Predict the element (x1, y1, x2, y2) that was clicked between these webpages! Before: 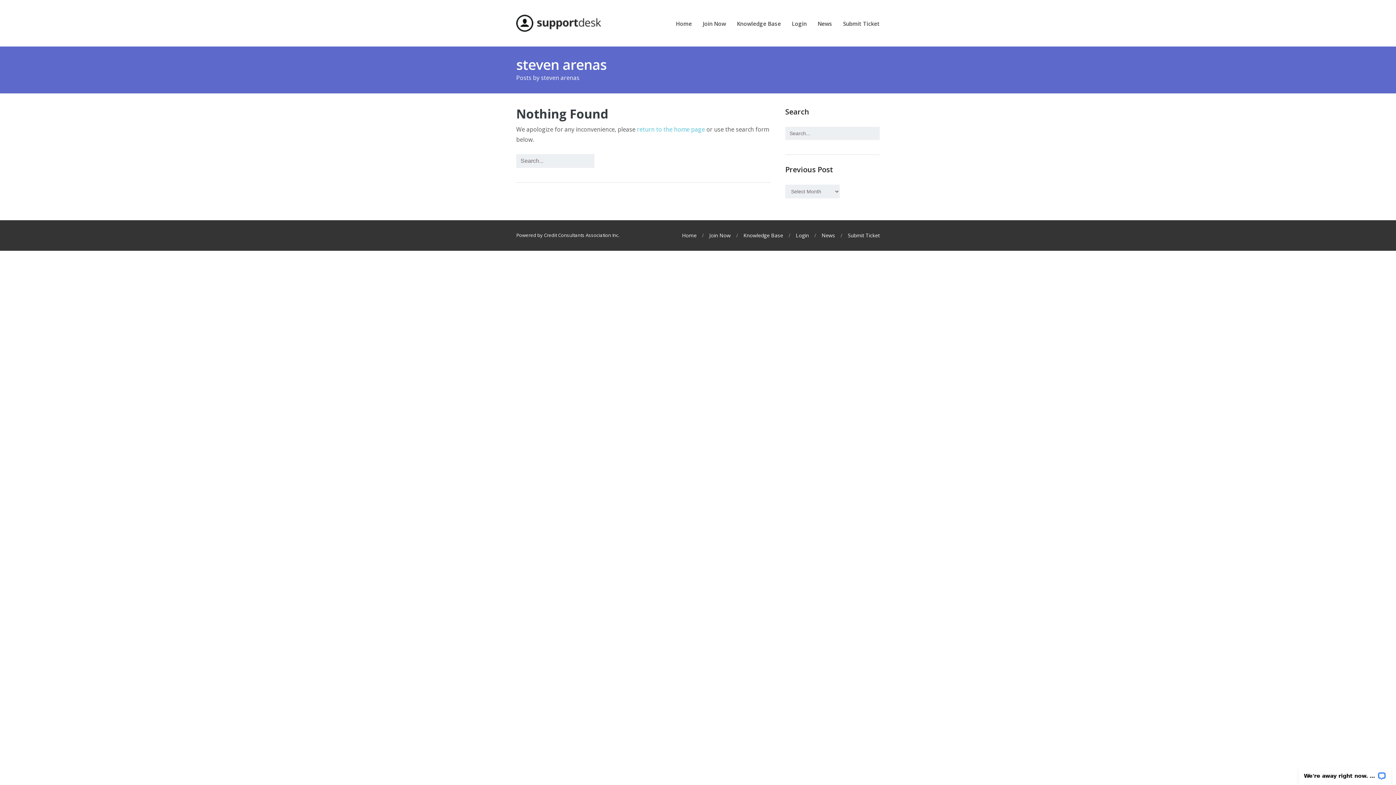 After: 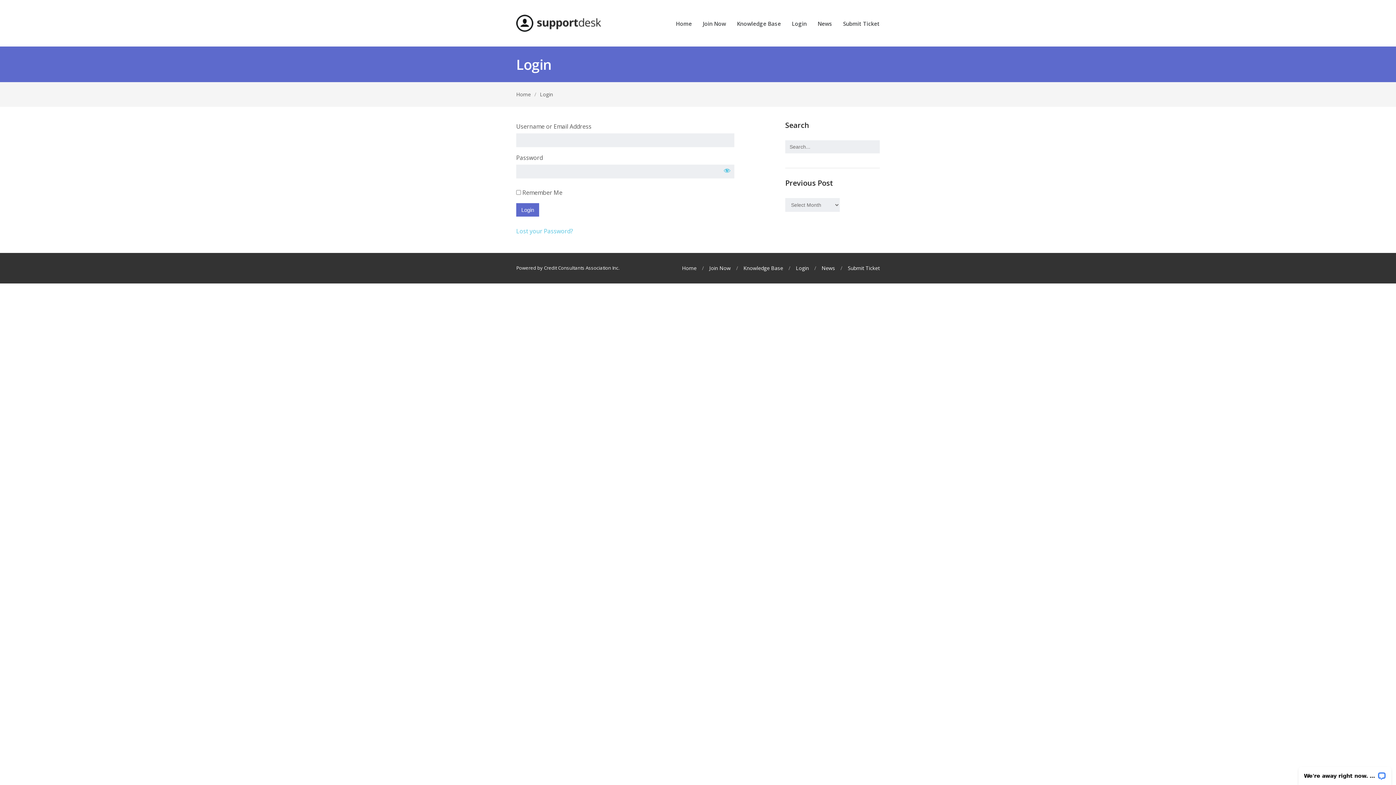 Action: bbox: (792, 21, 806, 32) label: Login